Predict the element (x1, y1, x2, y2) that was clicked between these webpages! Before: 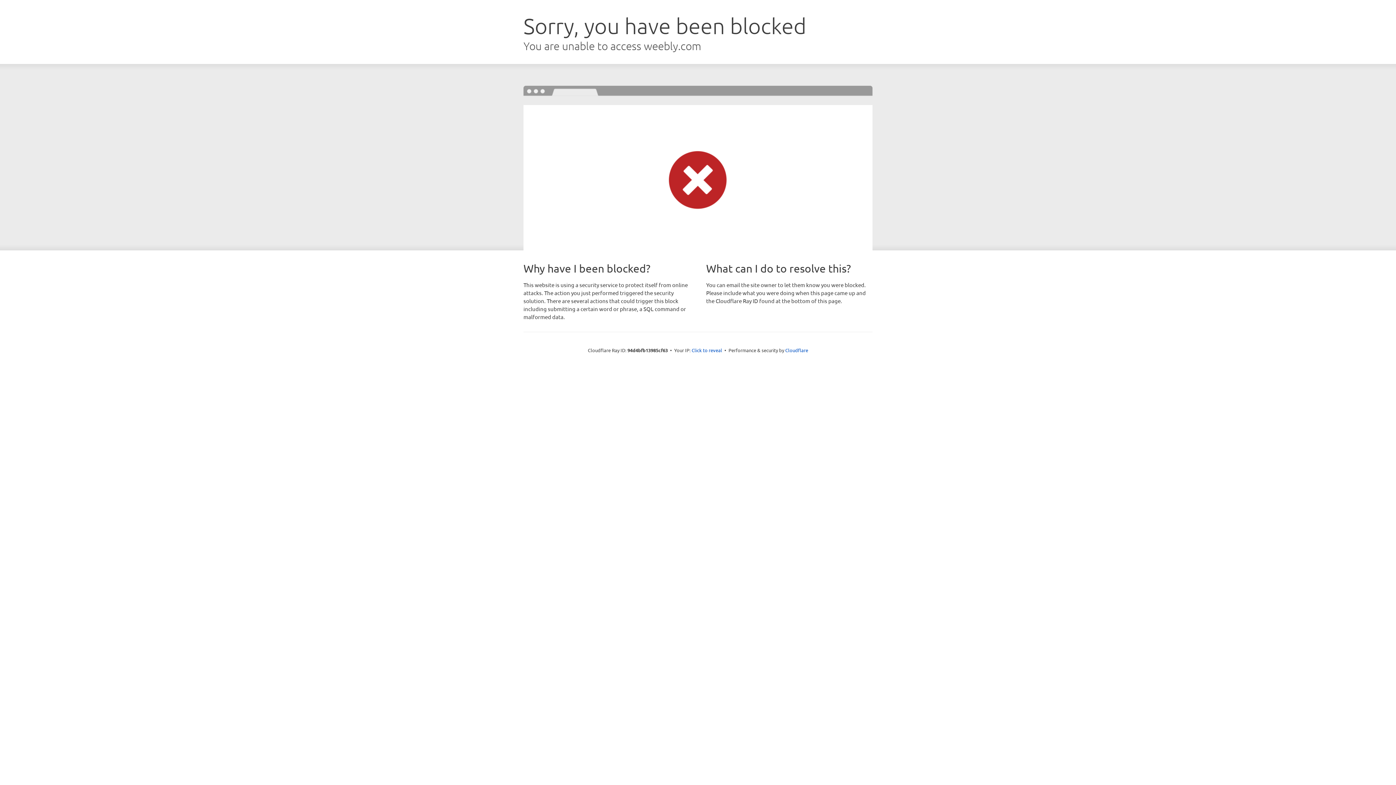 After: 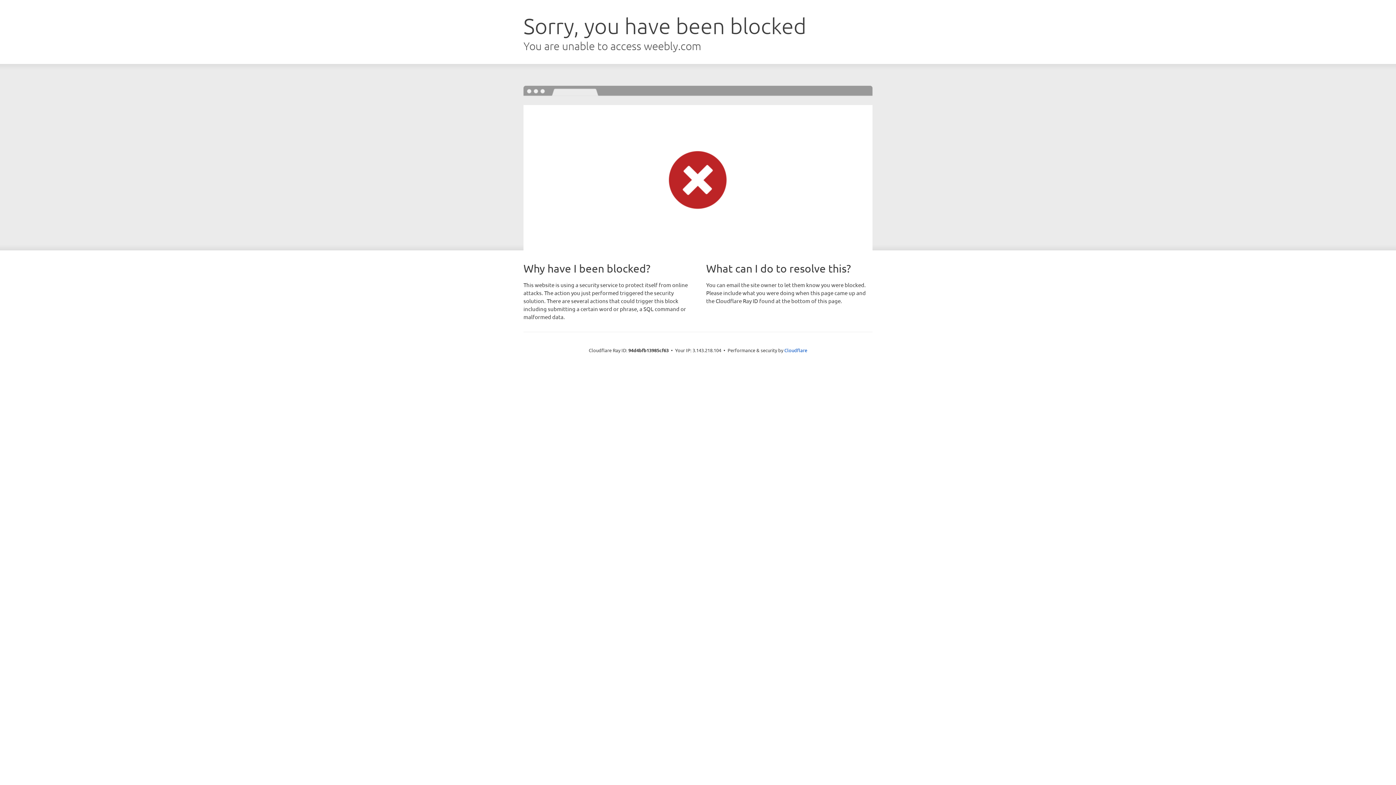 Action: bbox: (691, 346, 722, 353) label: Click to reveal